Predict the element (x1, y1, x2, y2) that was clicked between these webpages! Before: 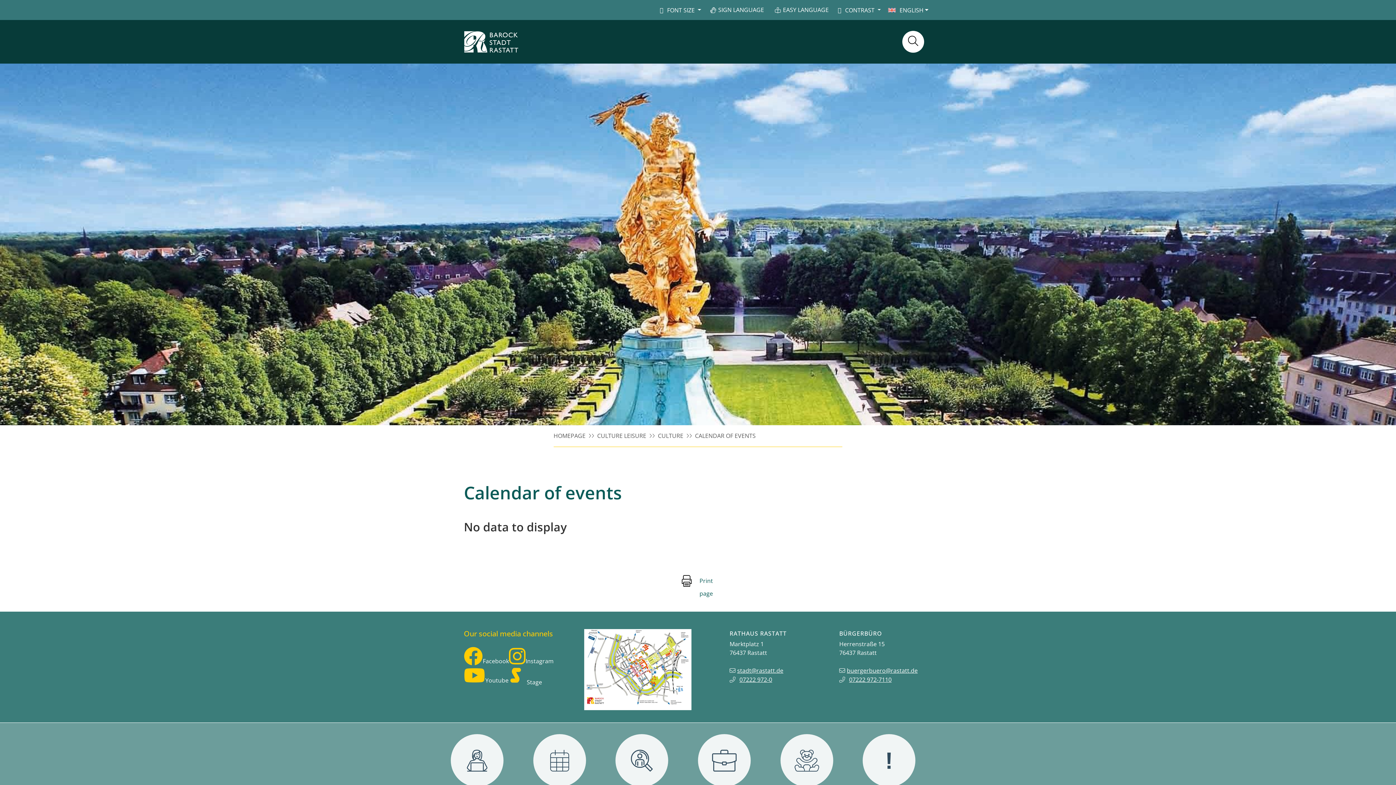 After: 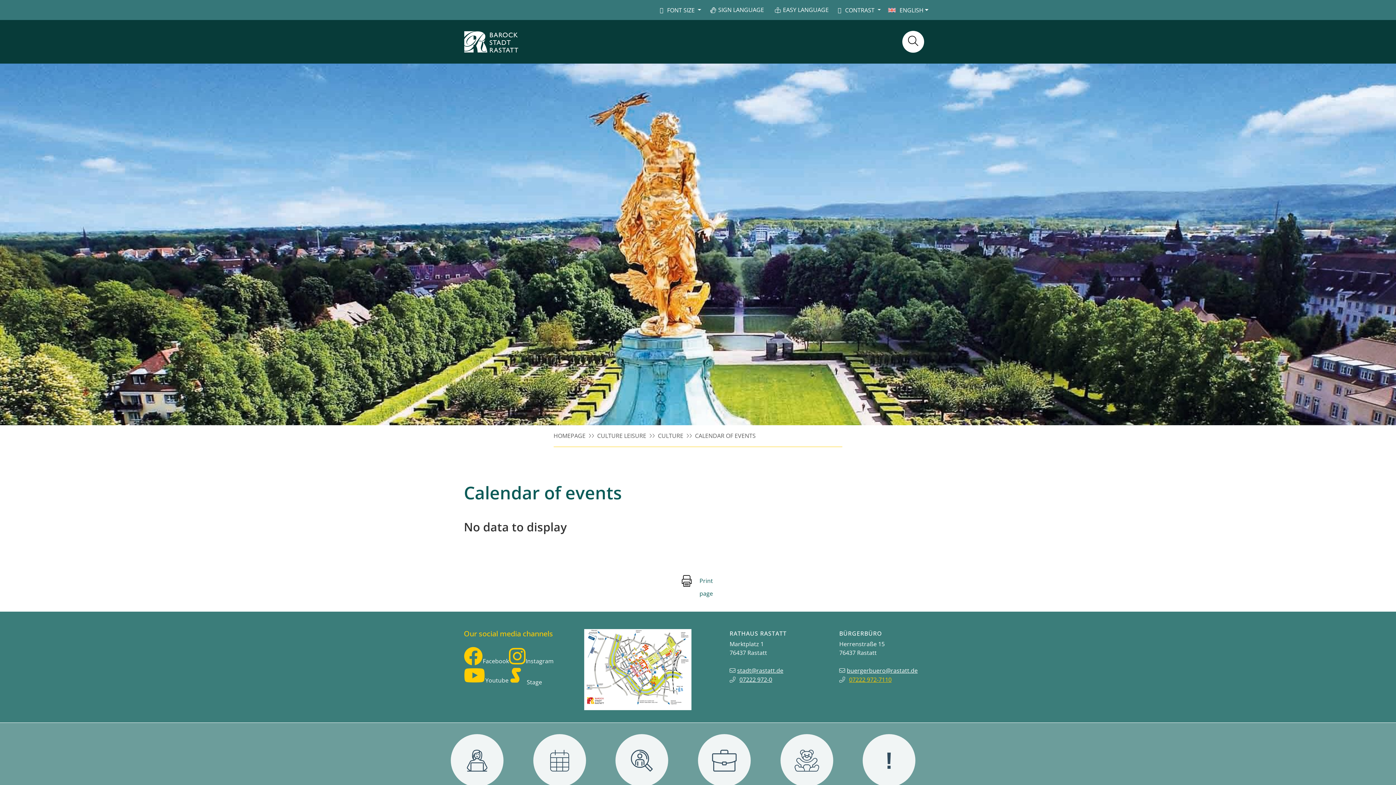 Action: bbox: (849, 676, 891, 684) label: 07222 972-7110